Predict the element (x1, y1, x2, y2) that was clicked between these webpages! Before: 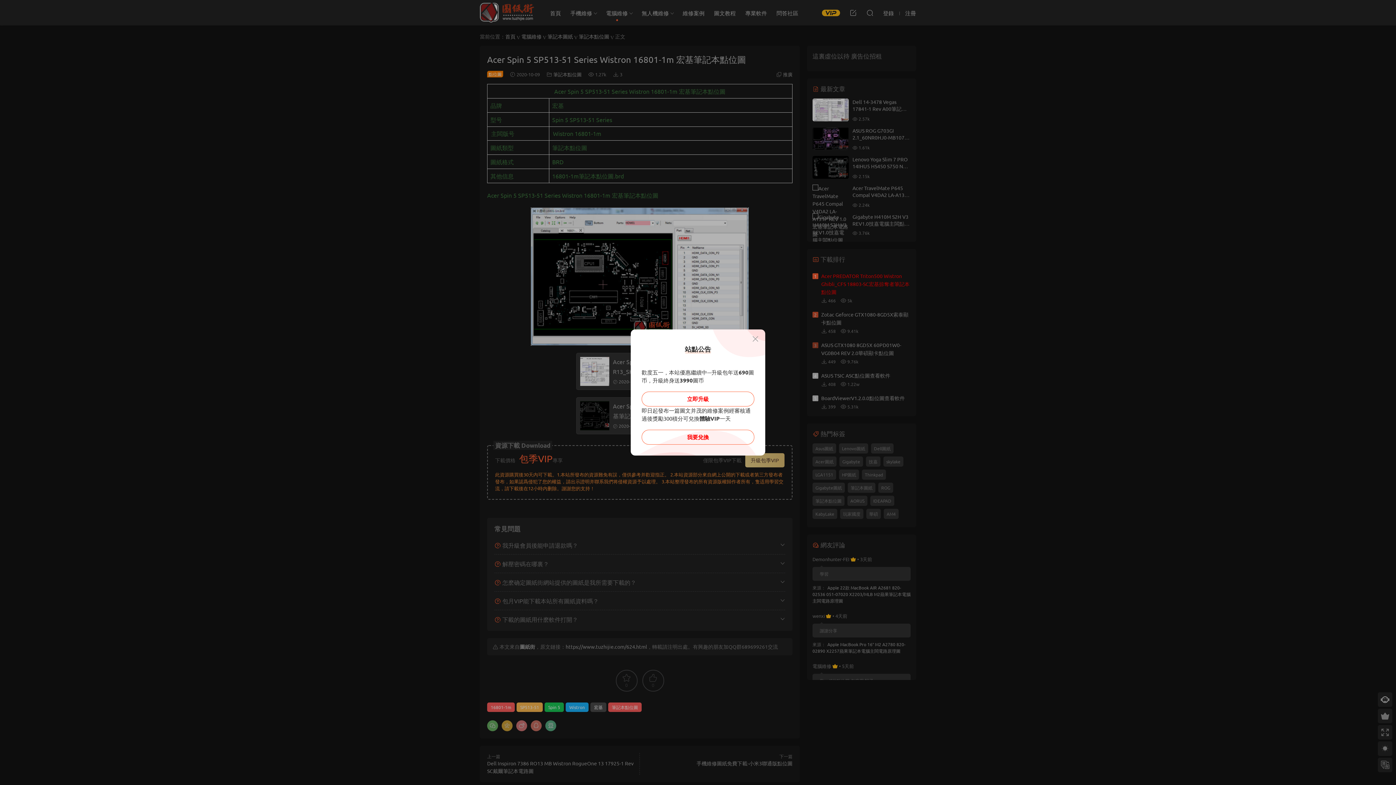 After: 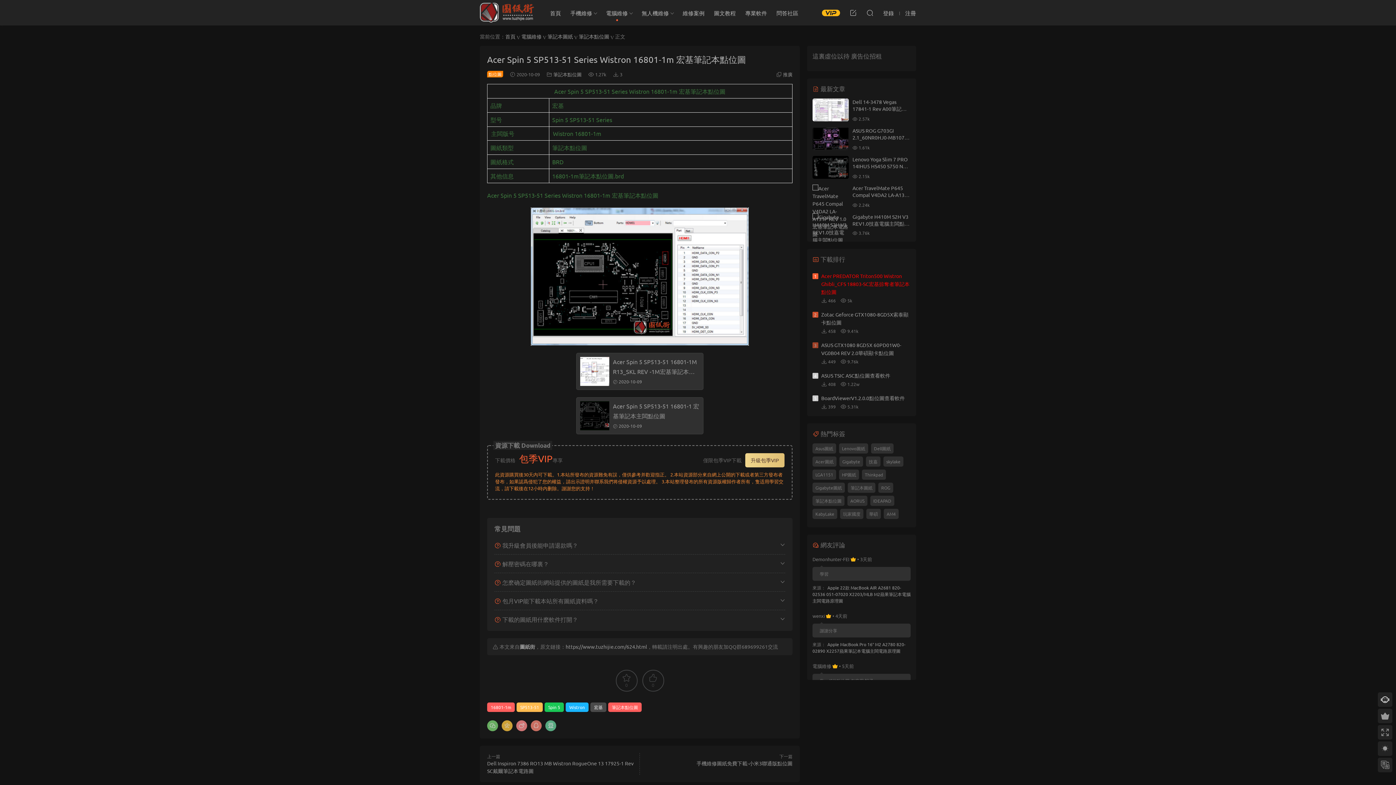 Action: bbox: (751, 335, 760, 343)